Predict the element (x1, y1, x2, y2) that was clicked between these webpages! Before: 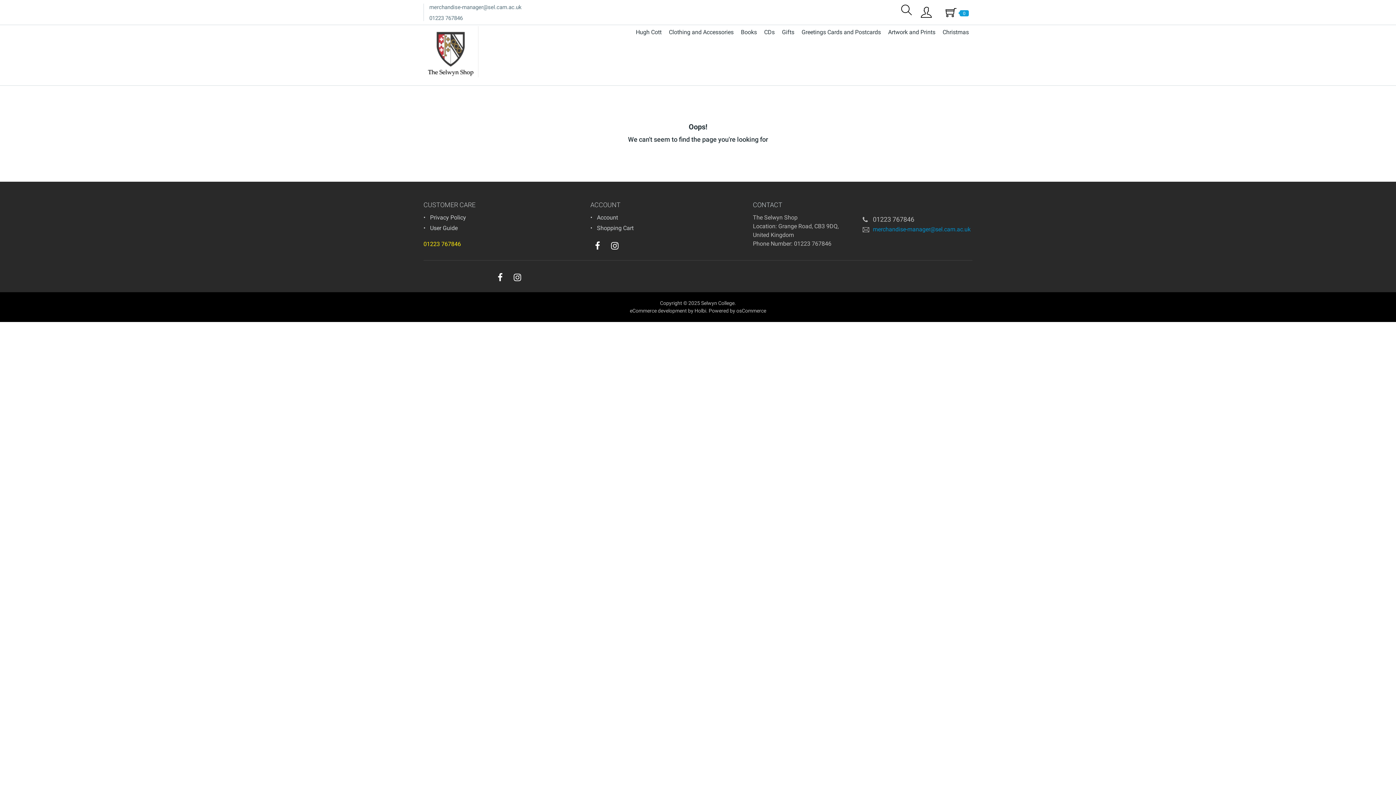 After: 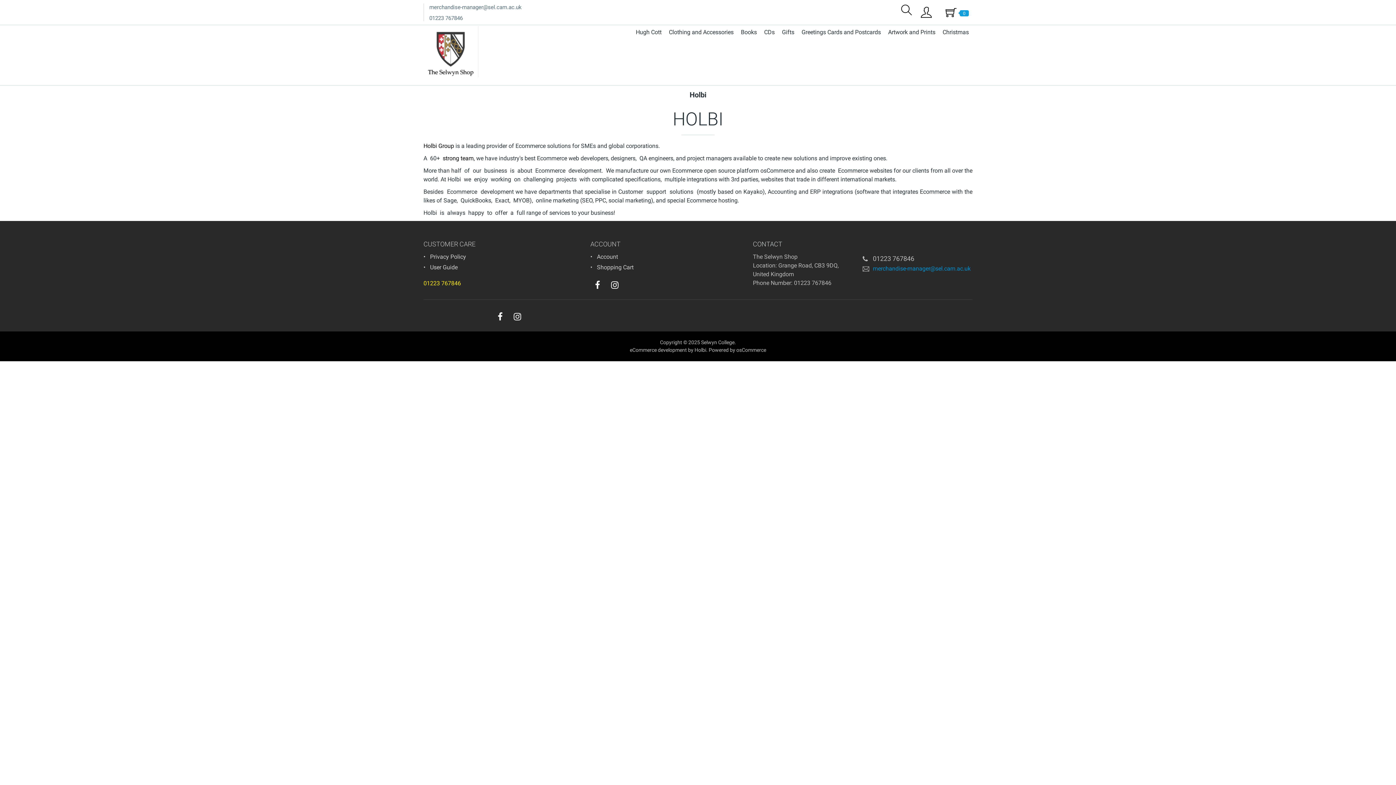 Action: bbox: (694, 308, 706, 313) label: Holbi